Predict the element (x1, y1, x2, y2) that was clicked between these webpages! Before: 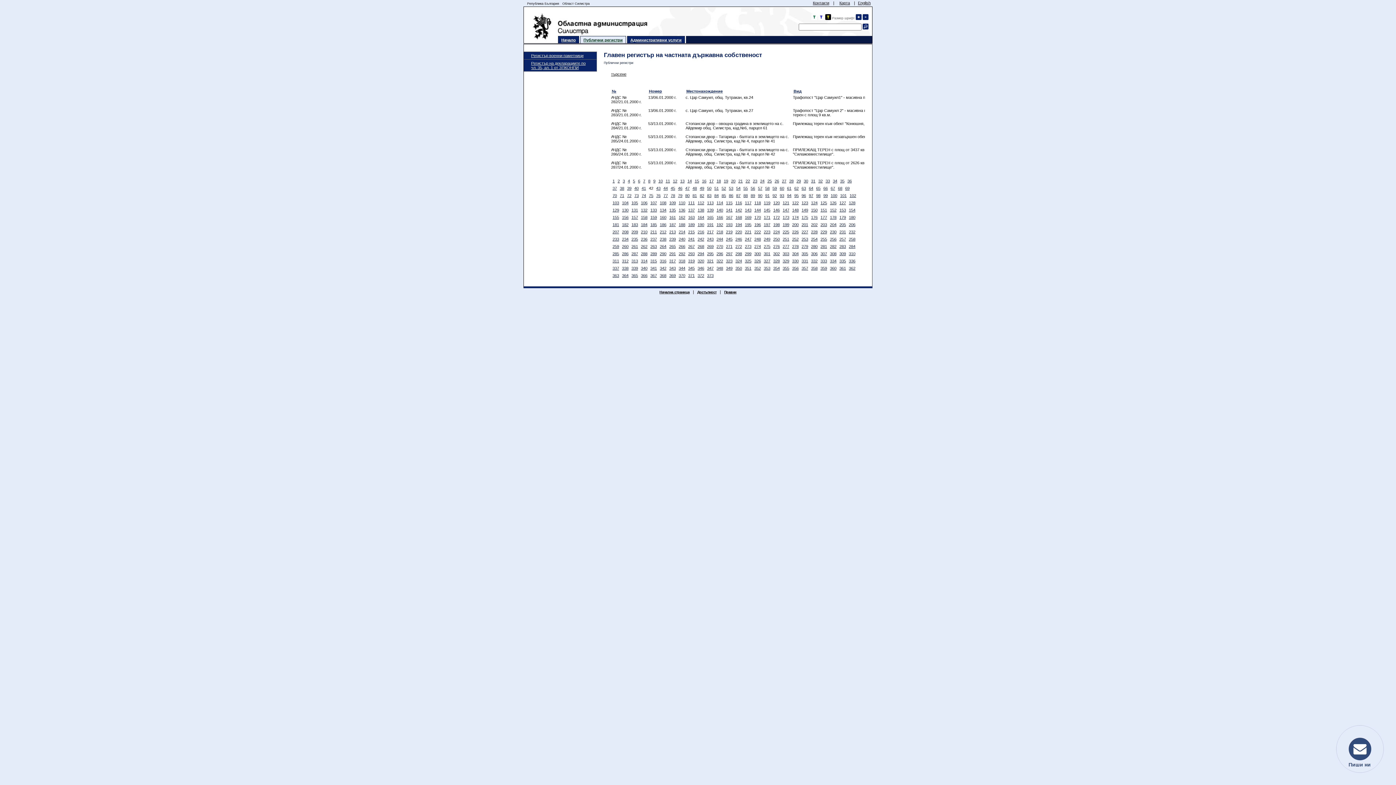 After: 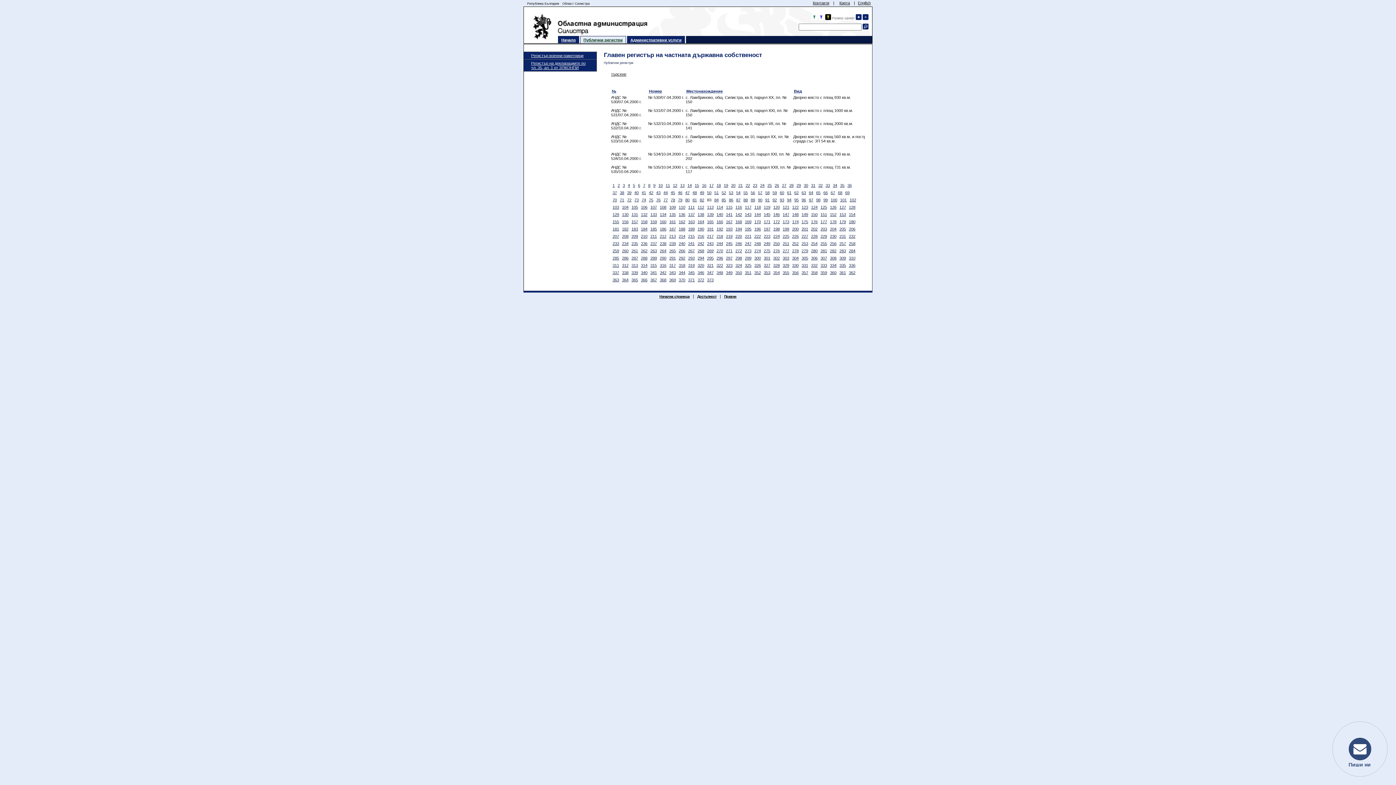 Action: label: 83 bbox: (707, 193, 711, 197)